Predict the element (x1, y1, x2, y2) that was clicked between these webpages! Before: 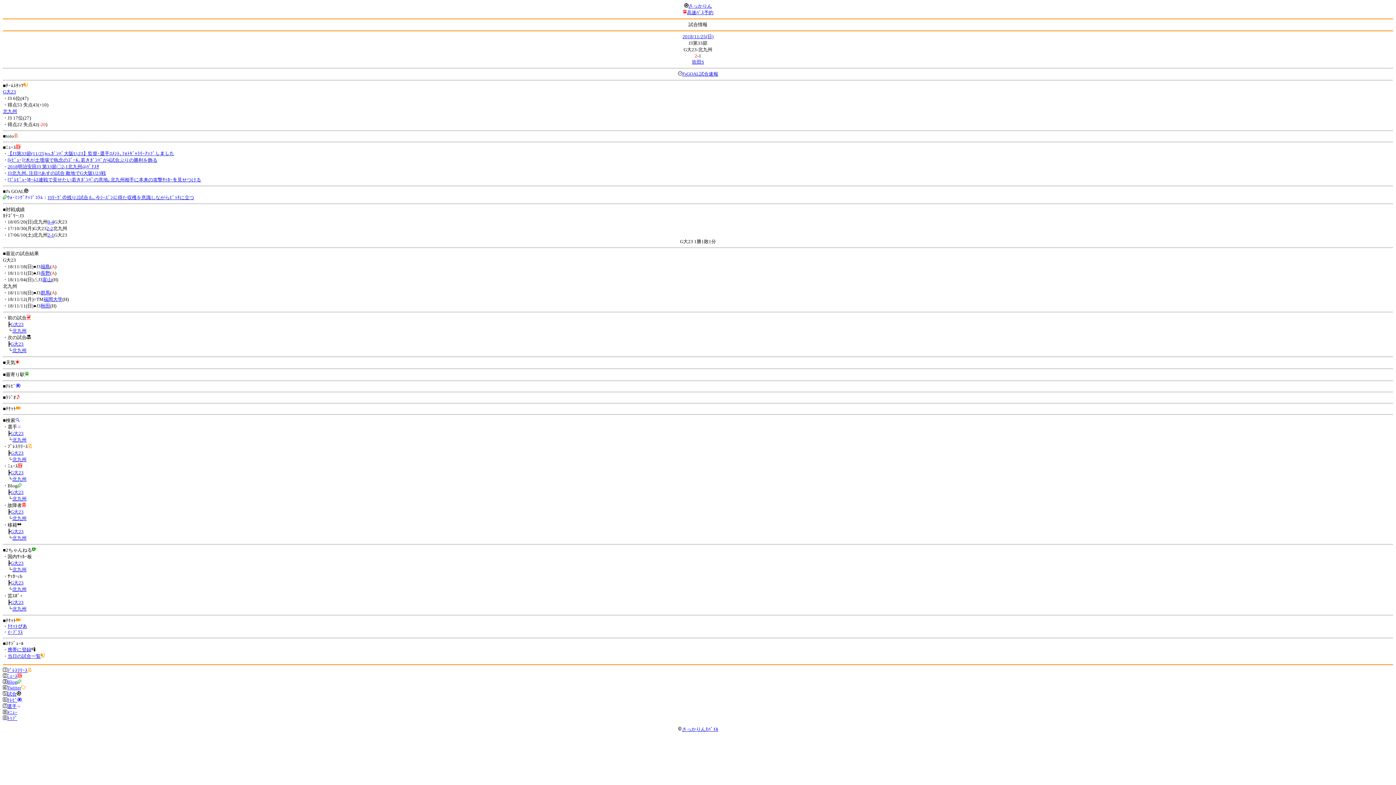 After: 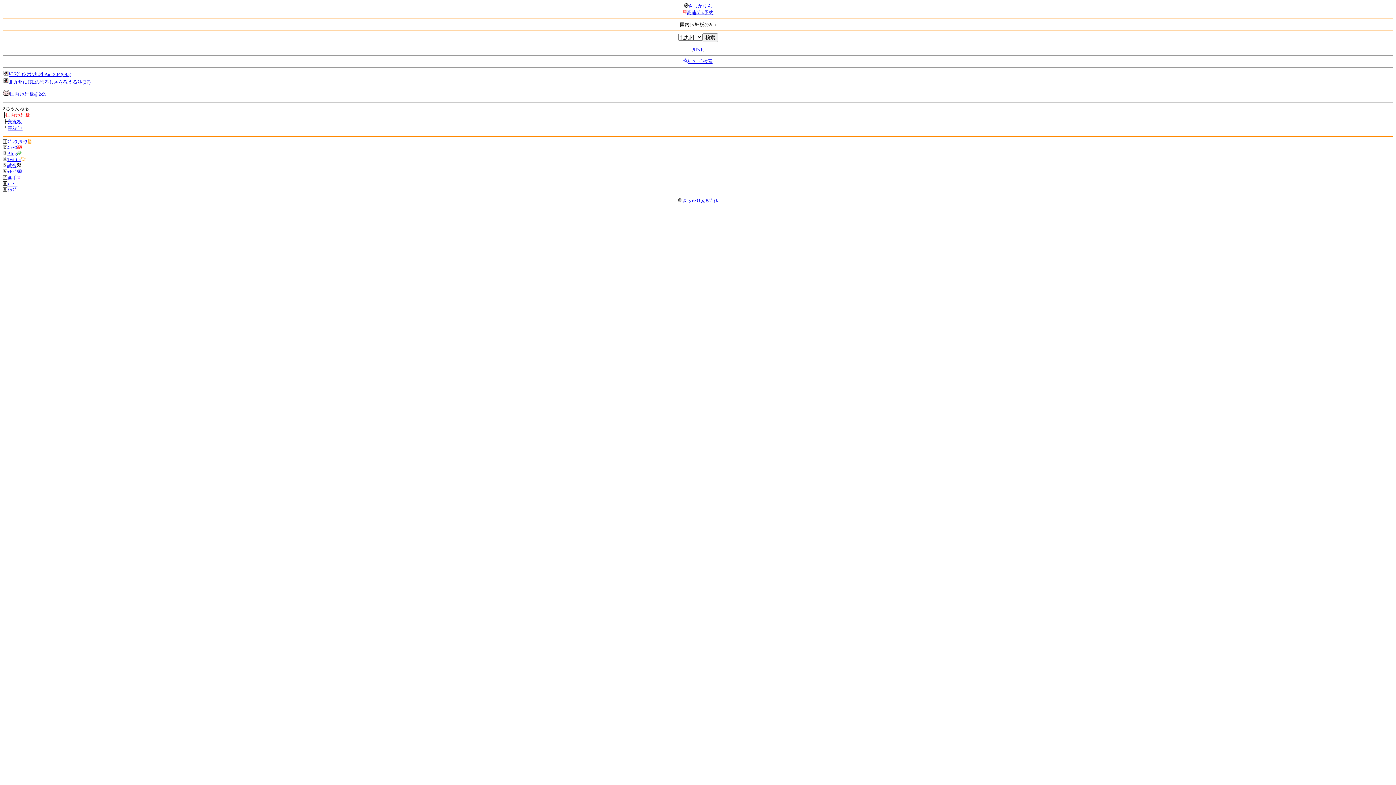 Action: bbox: (12, 567, 26, 572) label: 北九州